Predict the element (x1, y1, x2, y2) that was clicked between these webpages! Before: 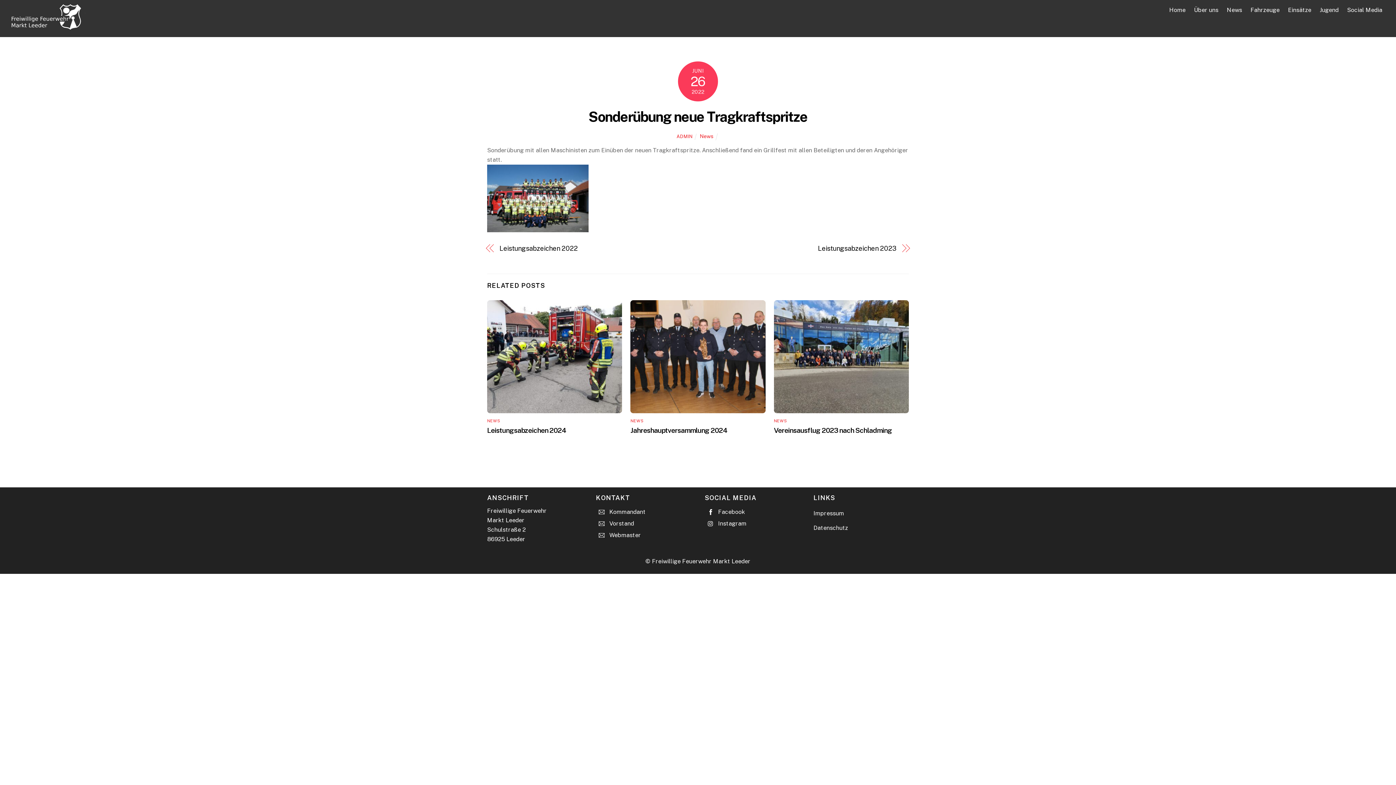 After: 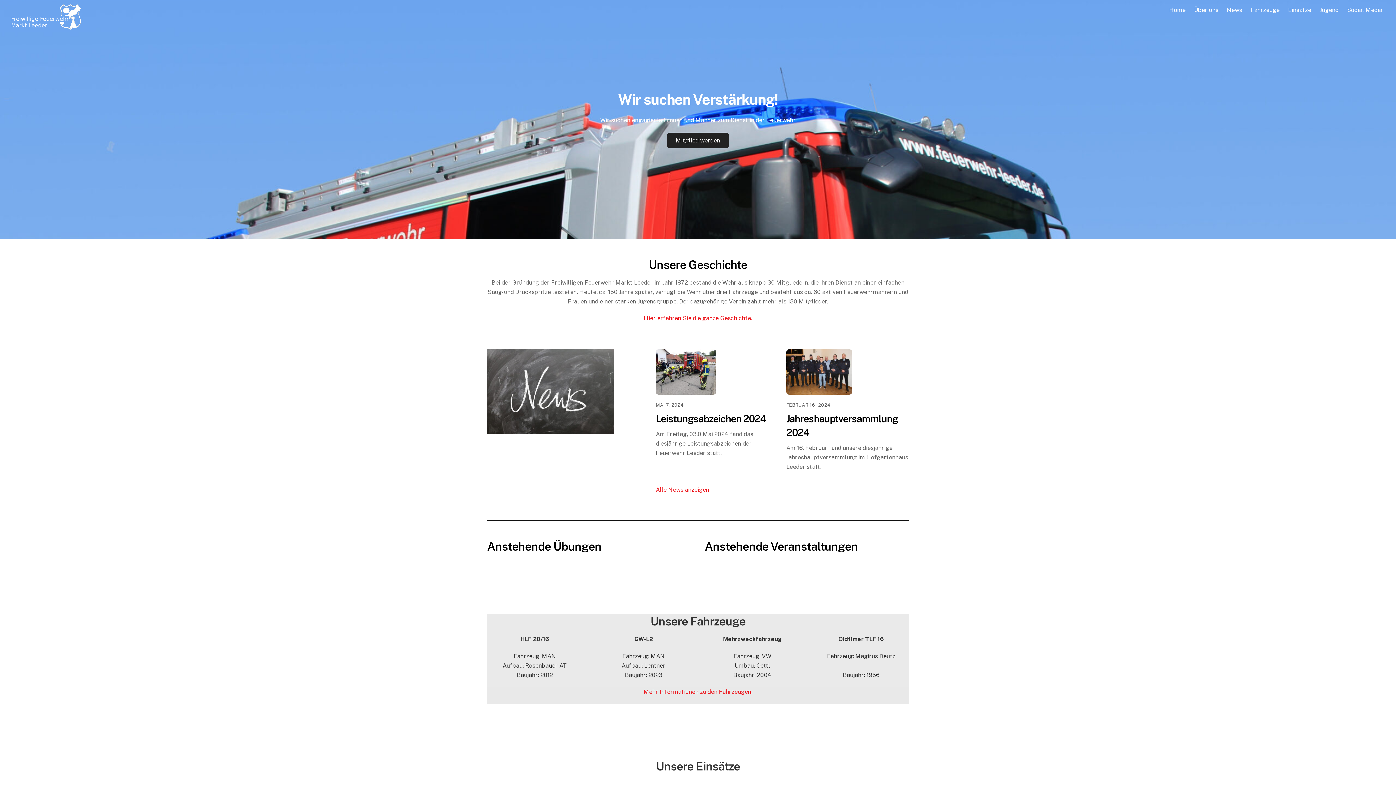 Action: bbox: (1343, 1, 1386, 18) label: Social Media